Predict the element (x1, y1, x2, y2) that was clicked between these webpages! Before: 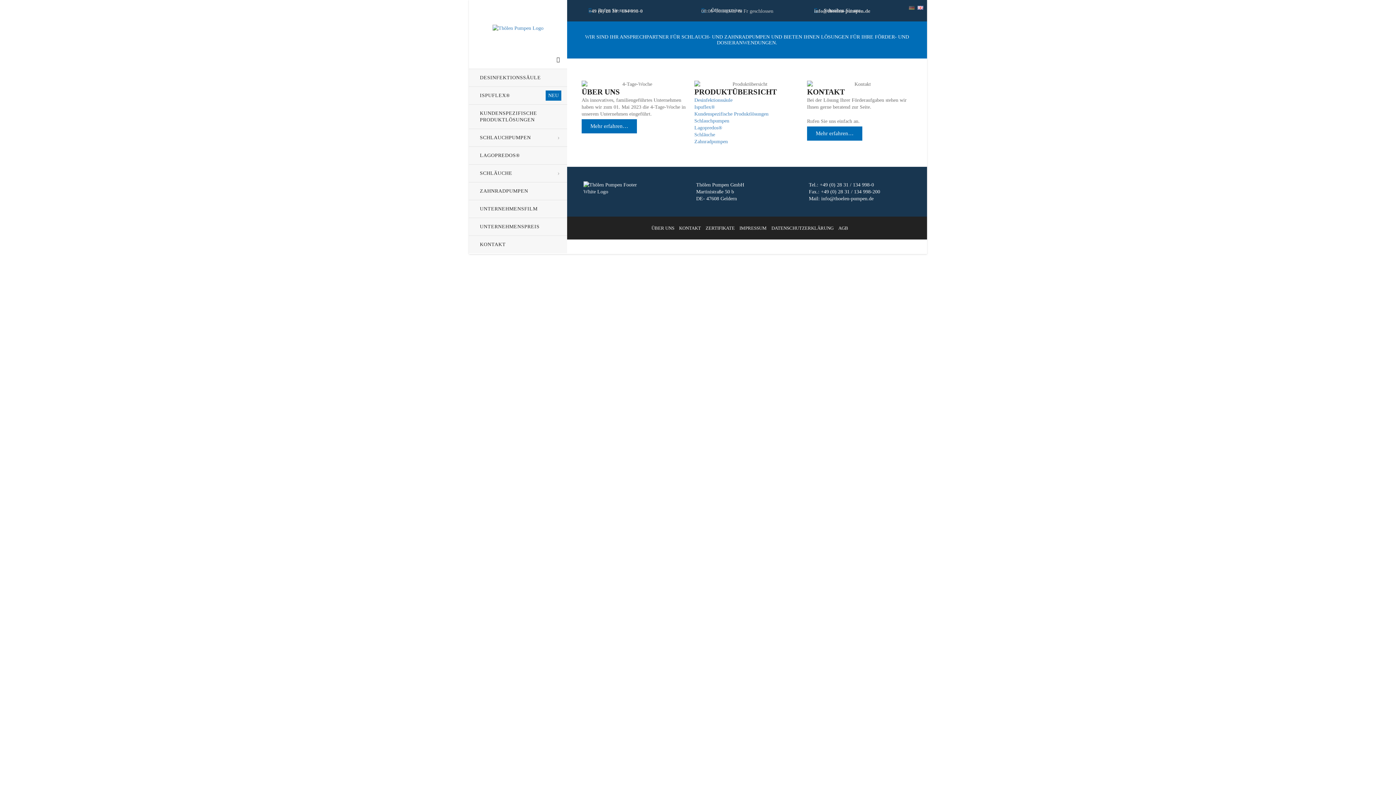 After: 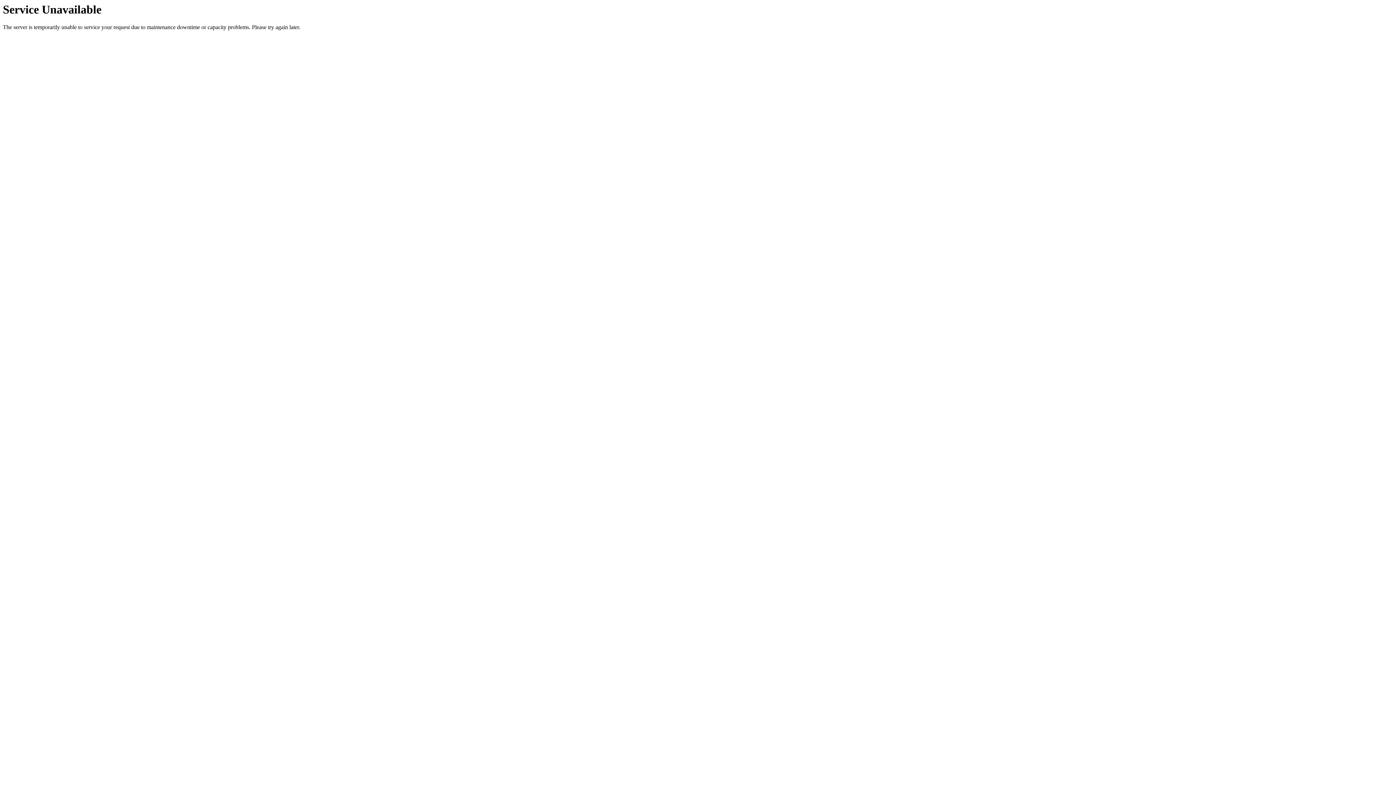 Action: label: Desinfektionssäule bbox: (694, 97, 732, 103)